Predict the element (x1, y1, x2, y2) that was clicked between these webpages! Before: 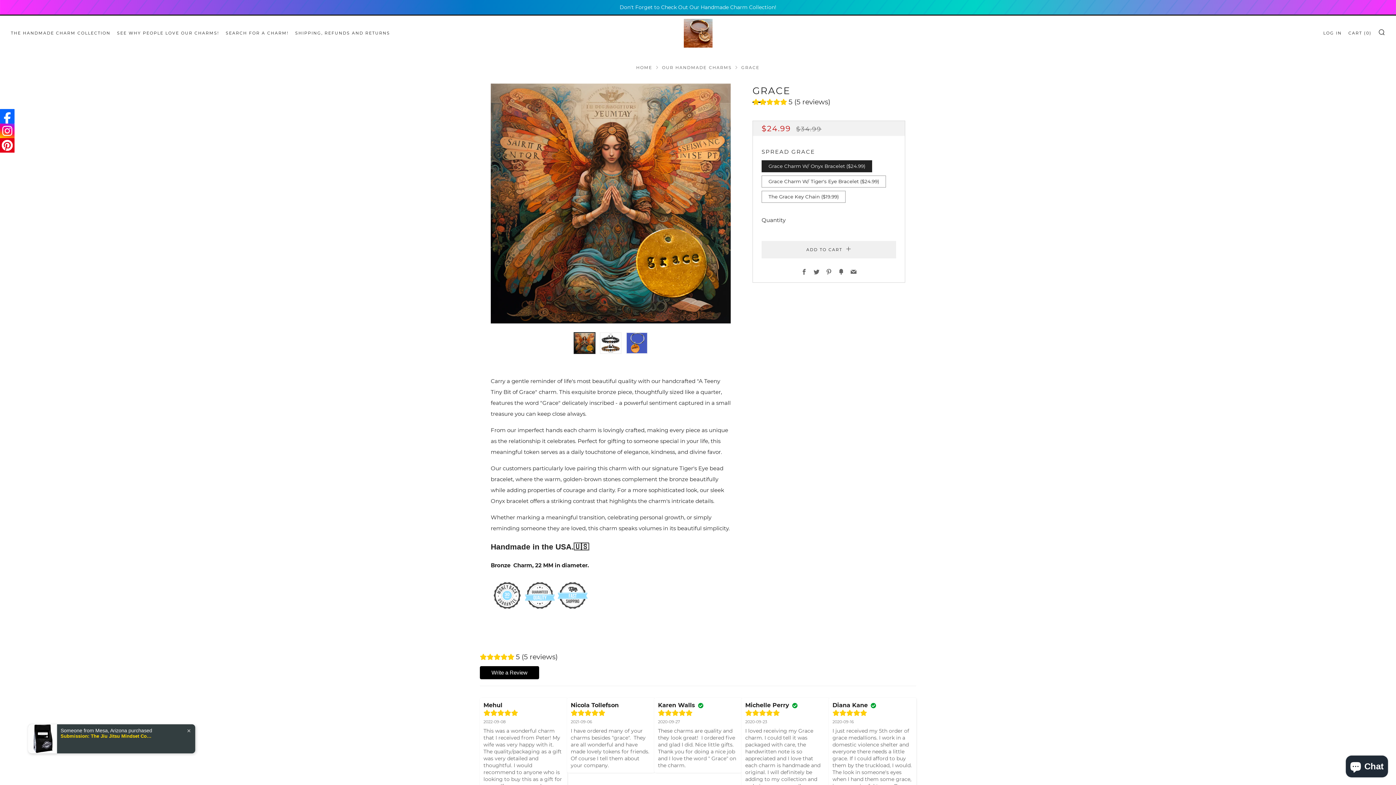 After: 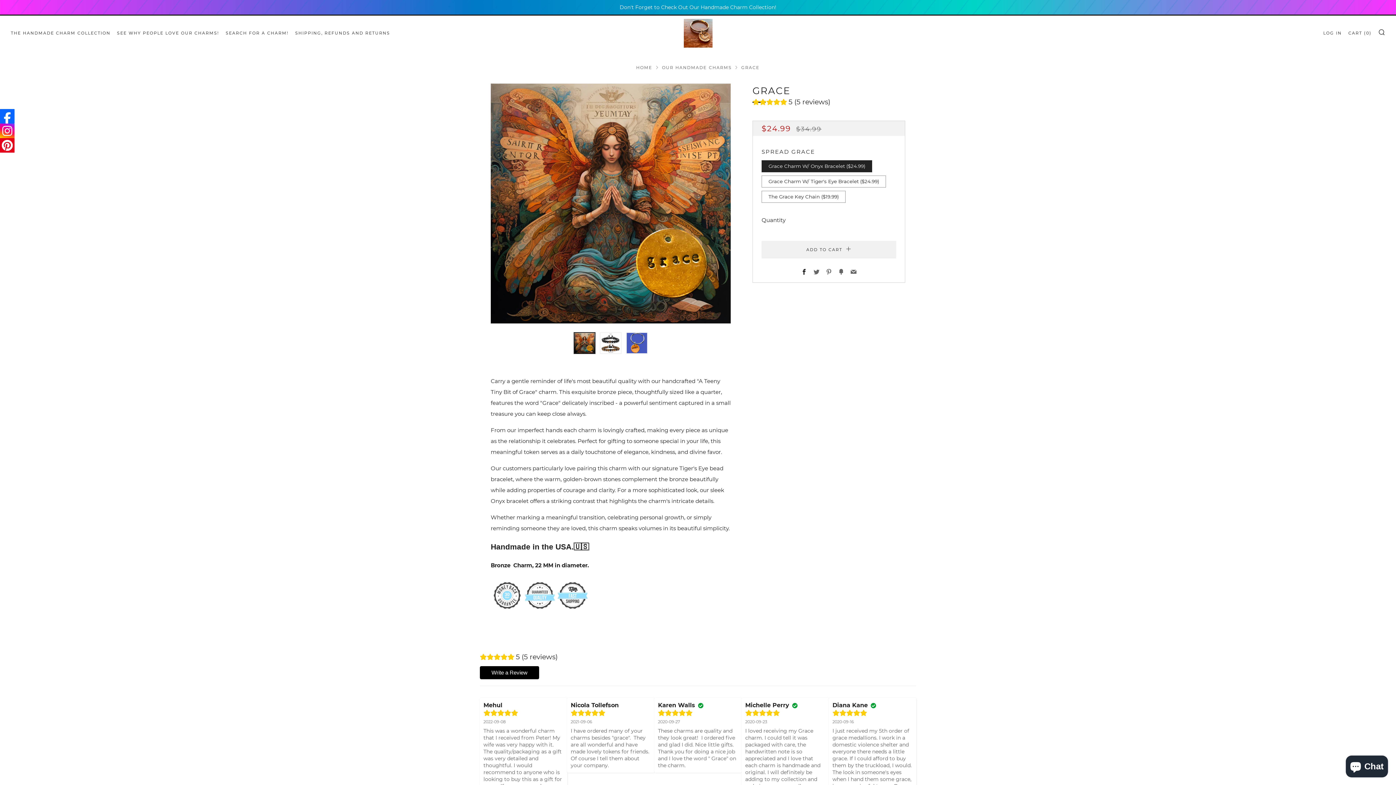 Action: label: Facebook bbox: (801, 269, 807, 276)